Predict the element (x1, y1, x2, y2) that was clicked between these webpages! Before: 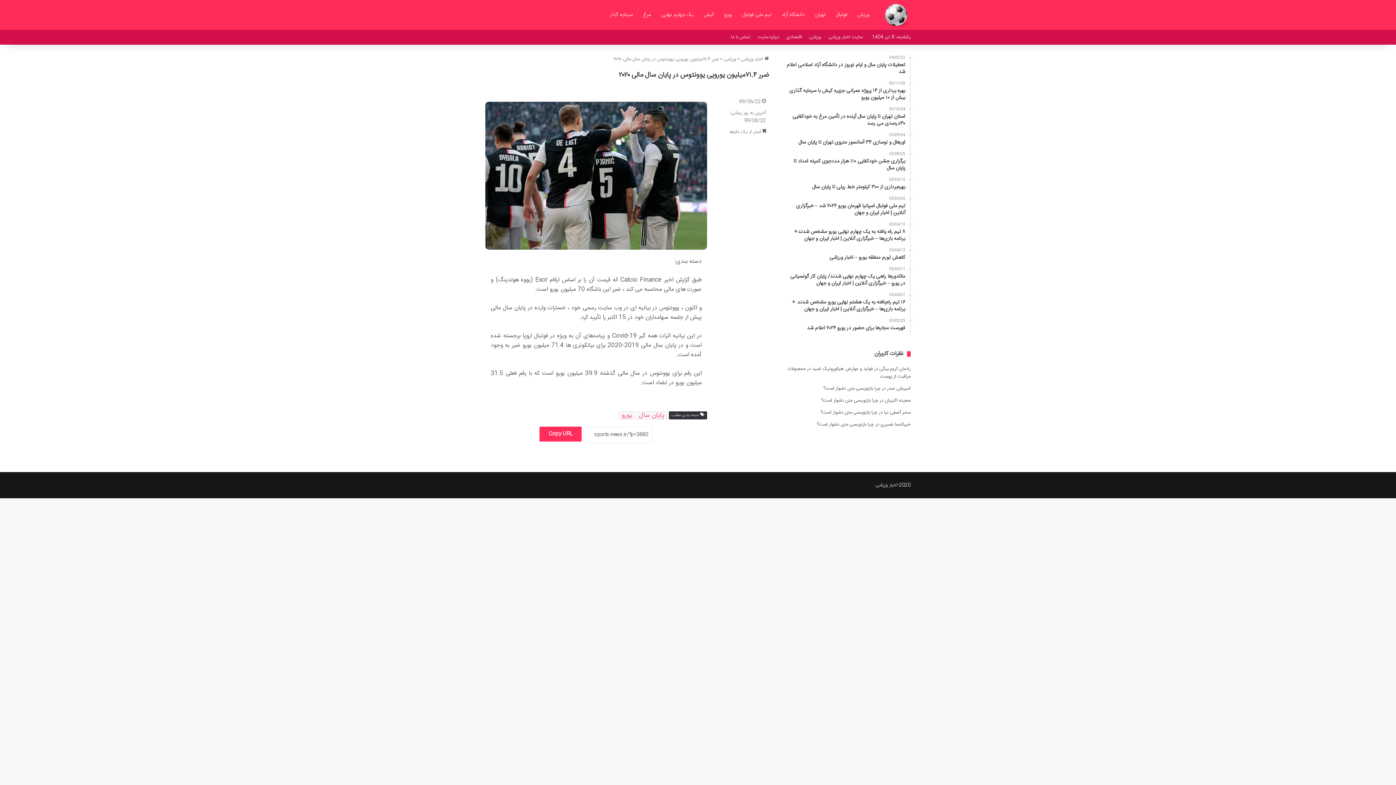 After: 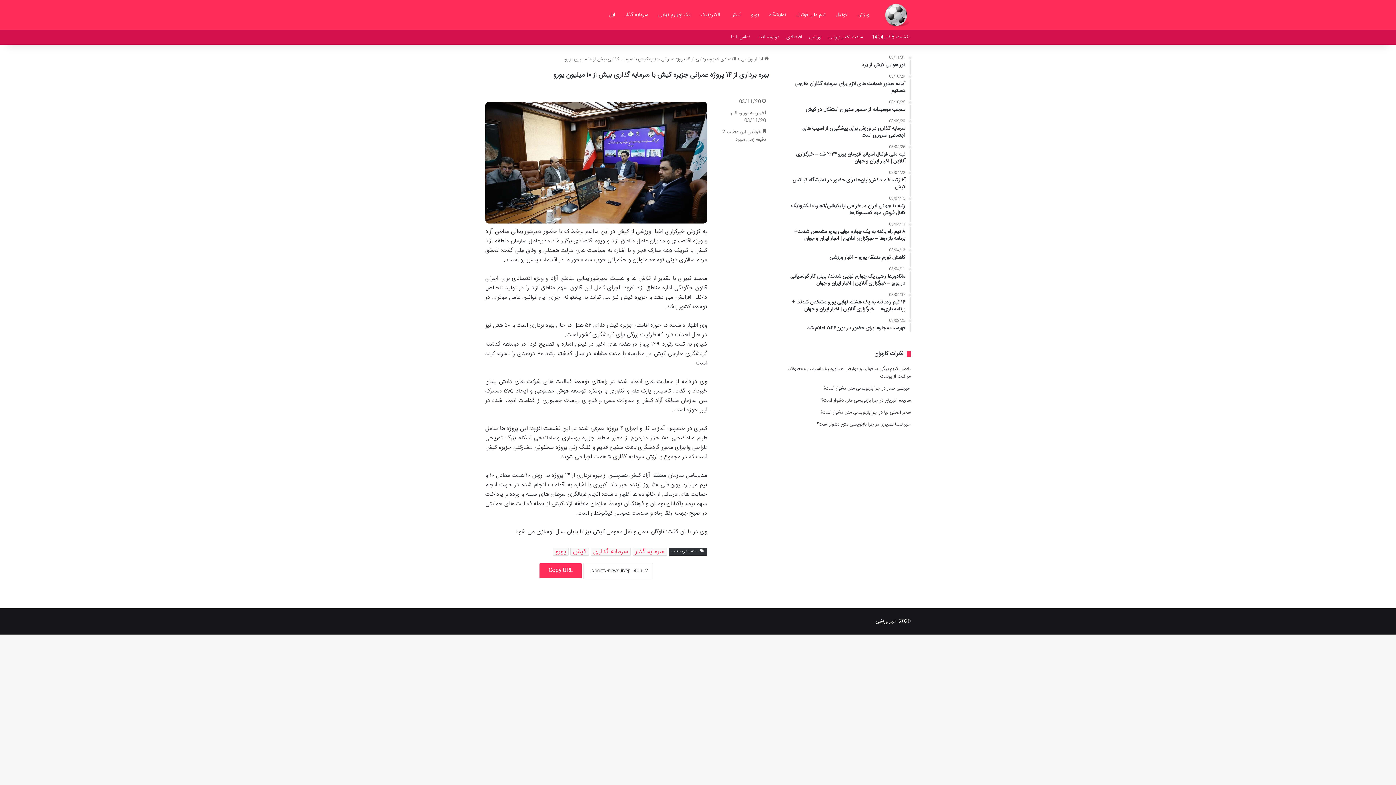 Action: bbox: (785, 81, 905, 101) label: 03/11/20
بهره برداری از ۱۴ پروژه عمرانی جزیره کیش با سرمایه گذاری بیش از ۱۰ میلیون یورو